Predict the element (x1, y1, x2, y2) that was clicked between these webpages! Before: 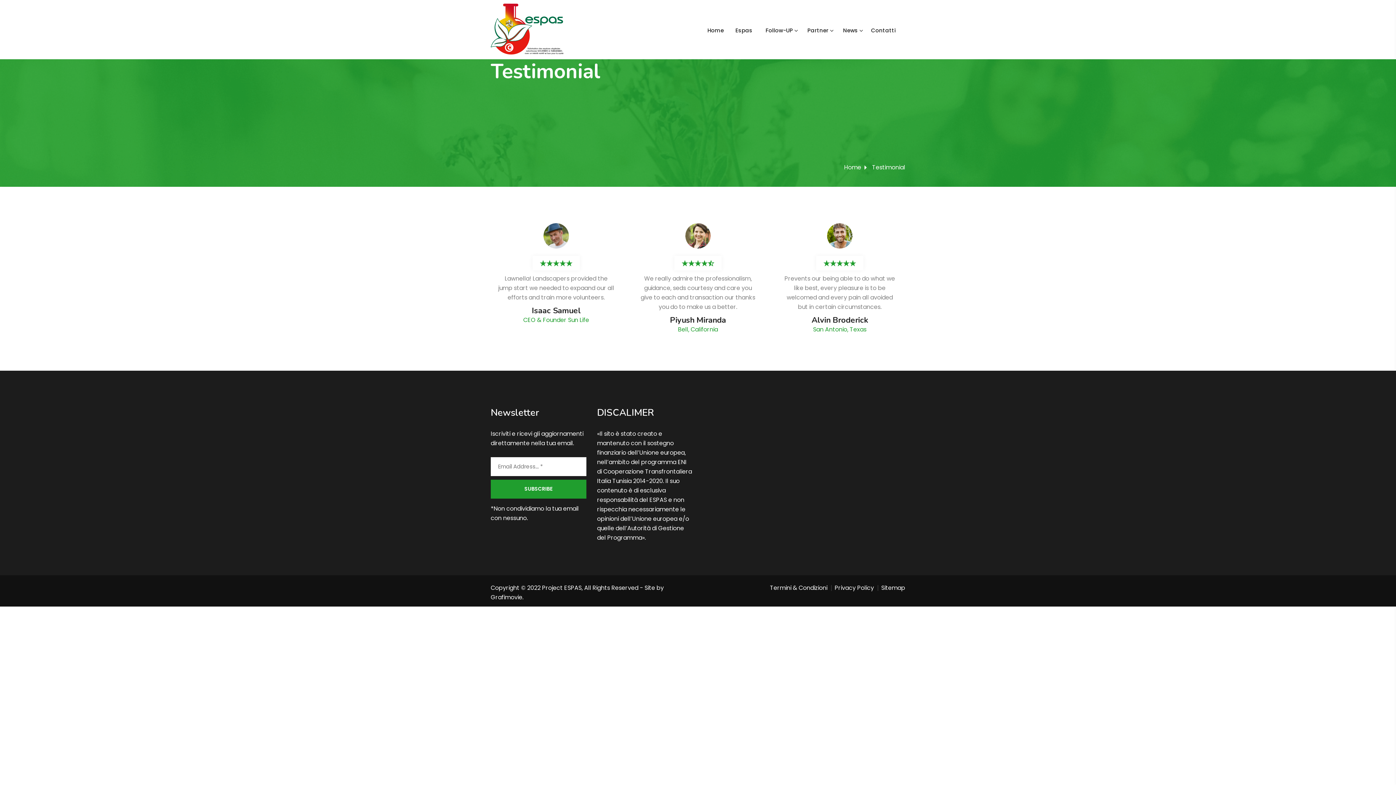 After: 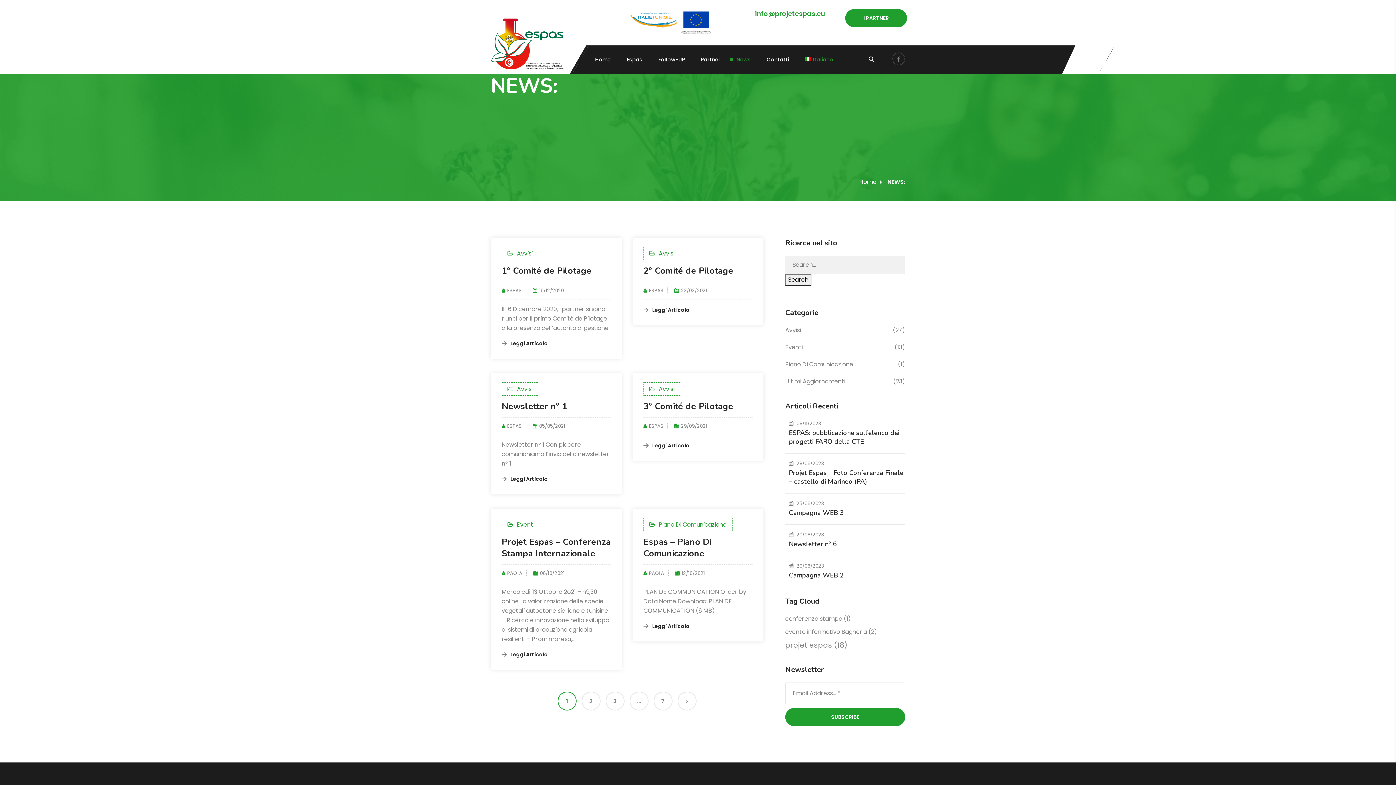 Action: bbox: (836, 13, 865, 47) label: News